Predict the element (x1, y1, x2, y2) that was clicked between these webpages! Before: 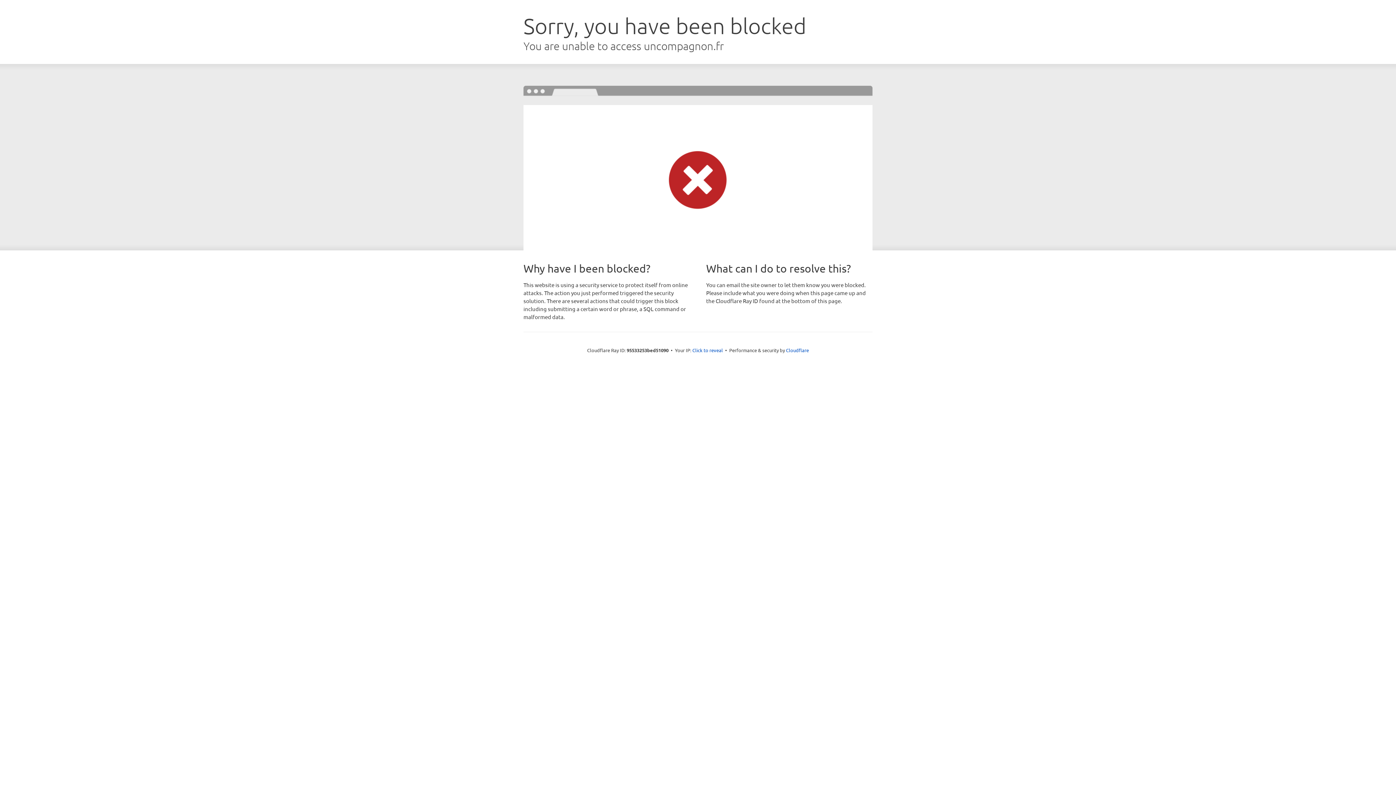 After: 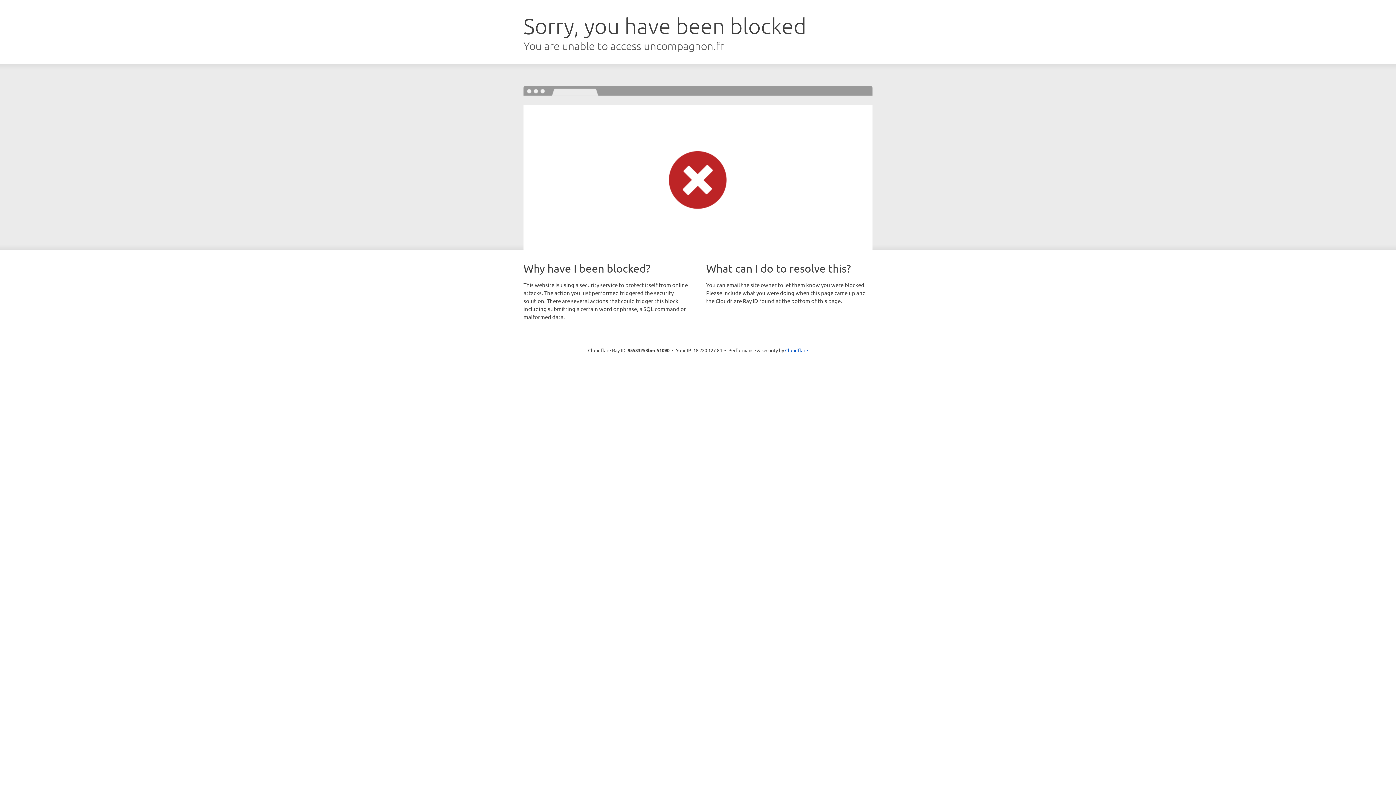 Action: label: Click to reveal bbox: (692, 346, 723, 353)